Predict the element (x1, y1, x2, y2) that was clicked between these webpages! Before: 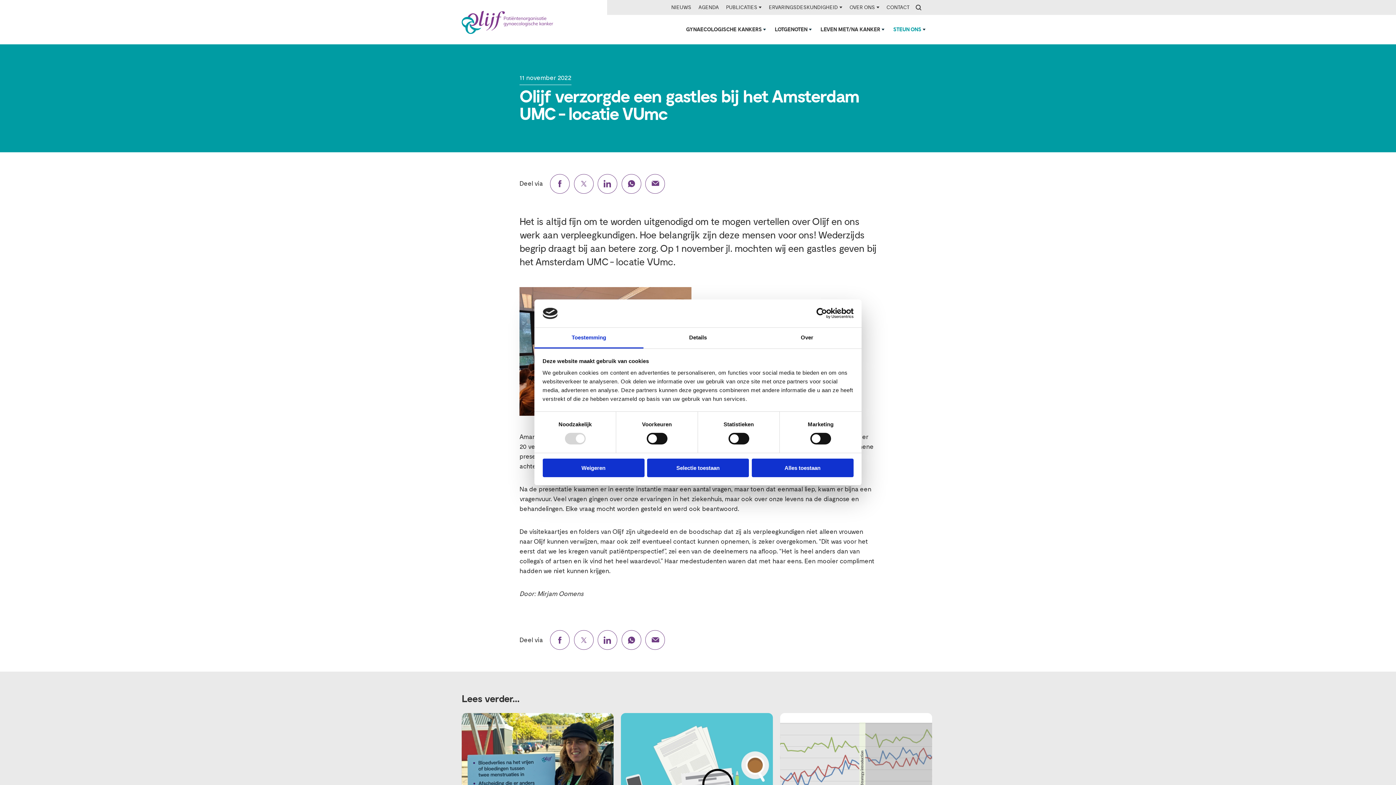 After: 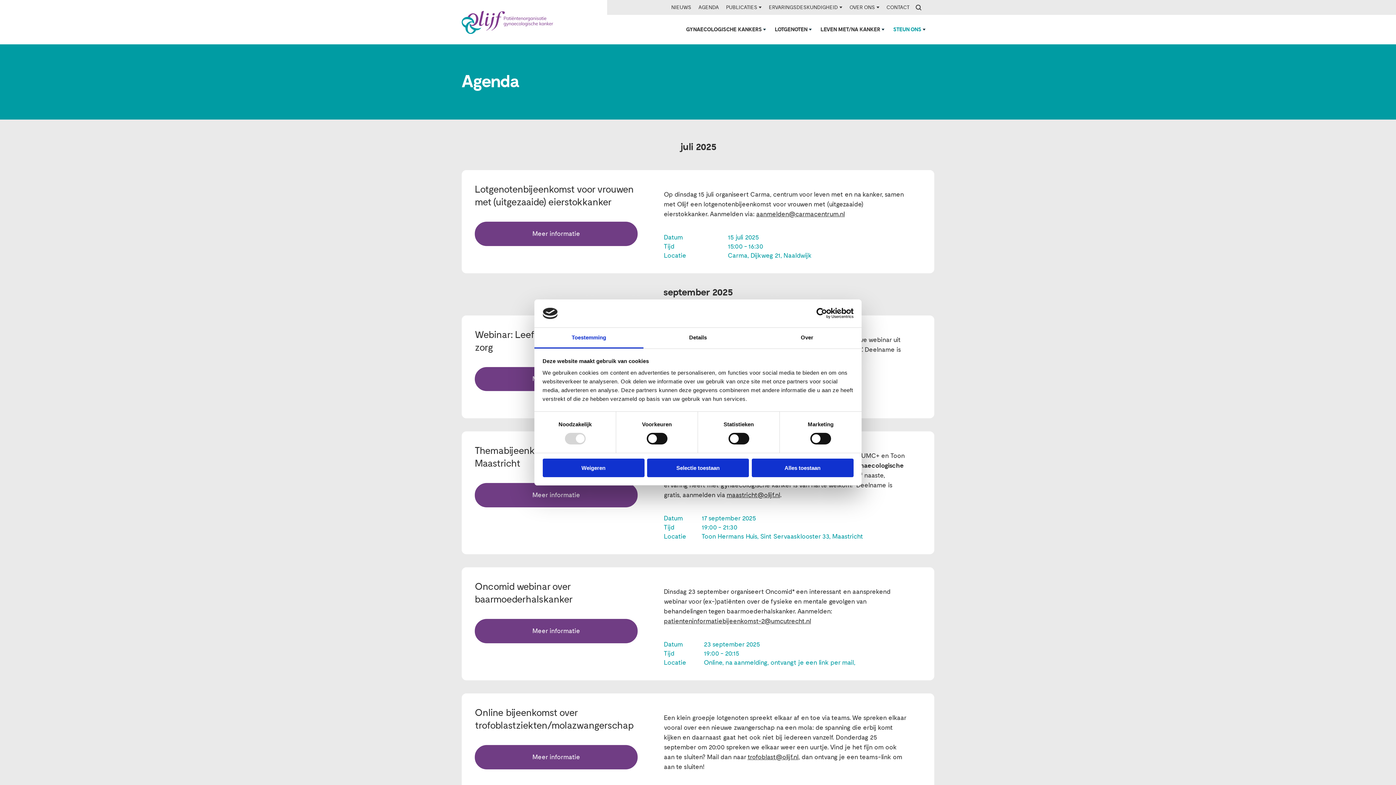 Action: label: AGENDA bbox: (695, 0, 722, 14)